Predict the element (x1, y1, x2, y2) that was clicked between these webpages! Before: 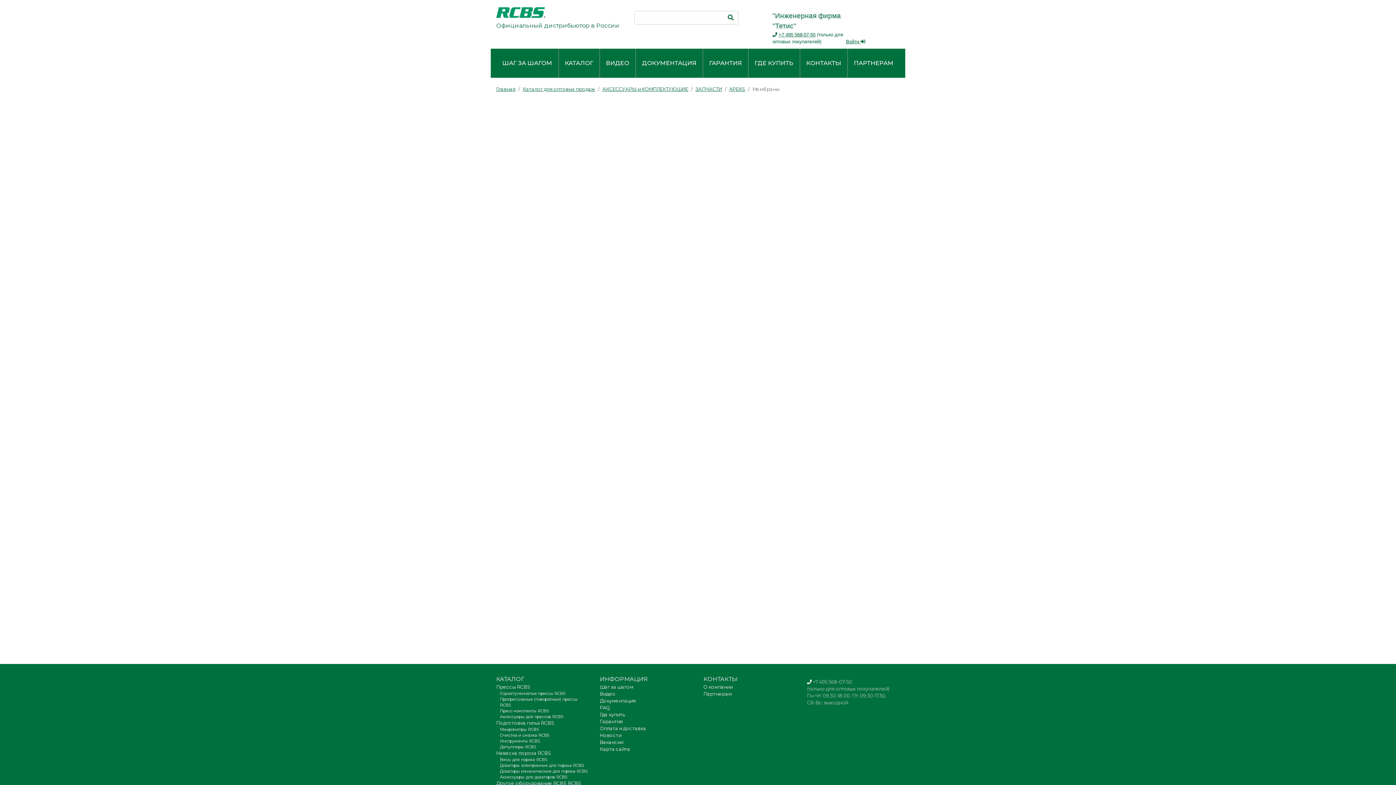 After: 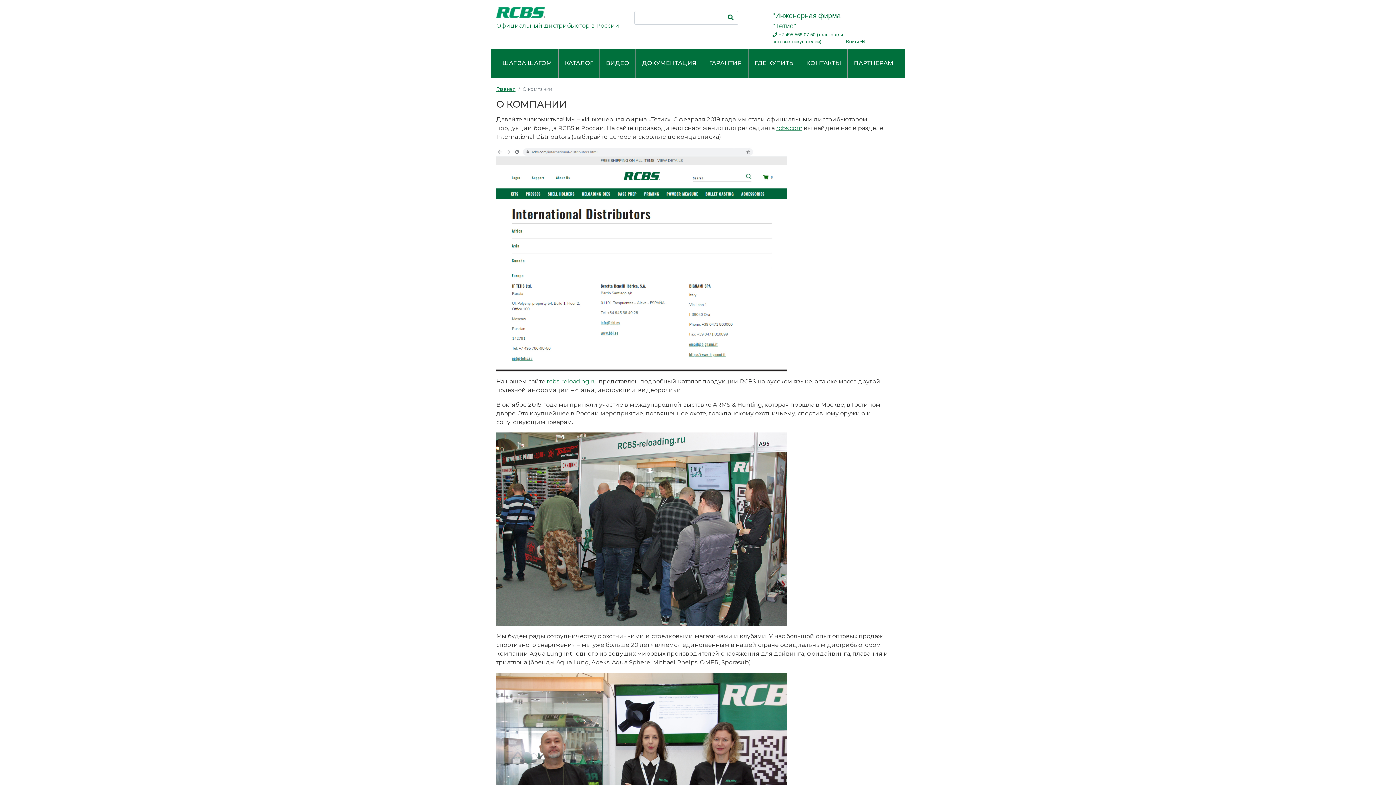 Action: label: О компании bbox: (703, 684, 732, 690)